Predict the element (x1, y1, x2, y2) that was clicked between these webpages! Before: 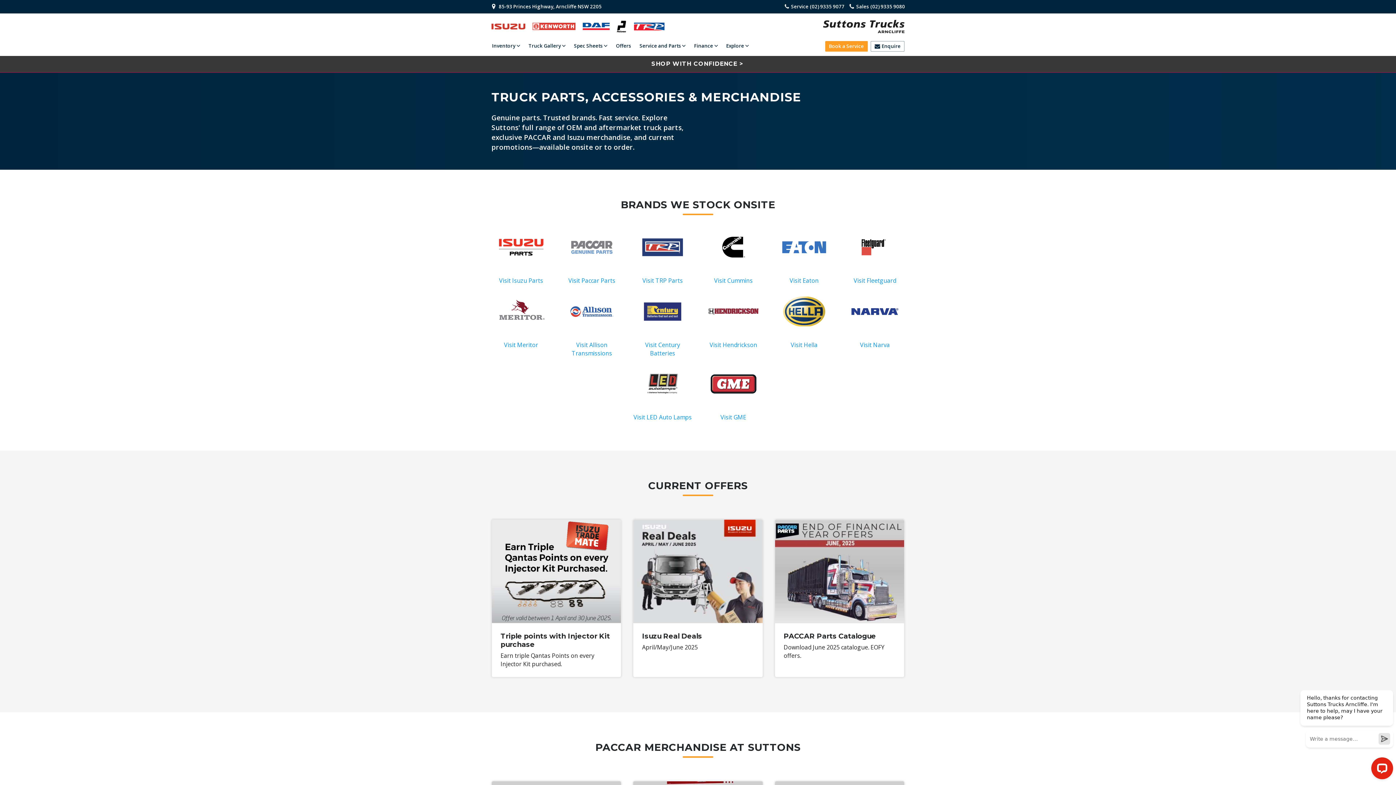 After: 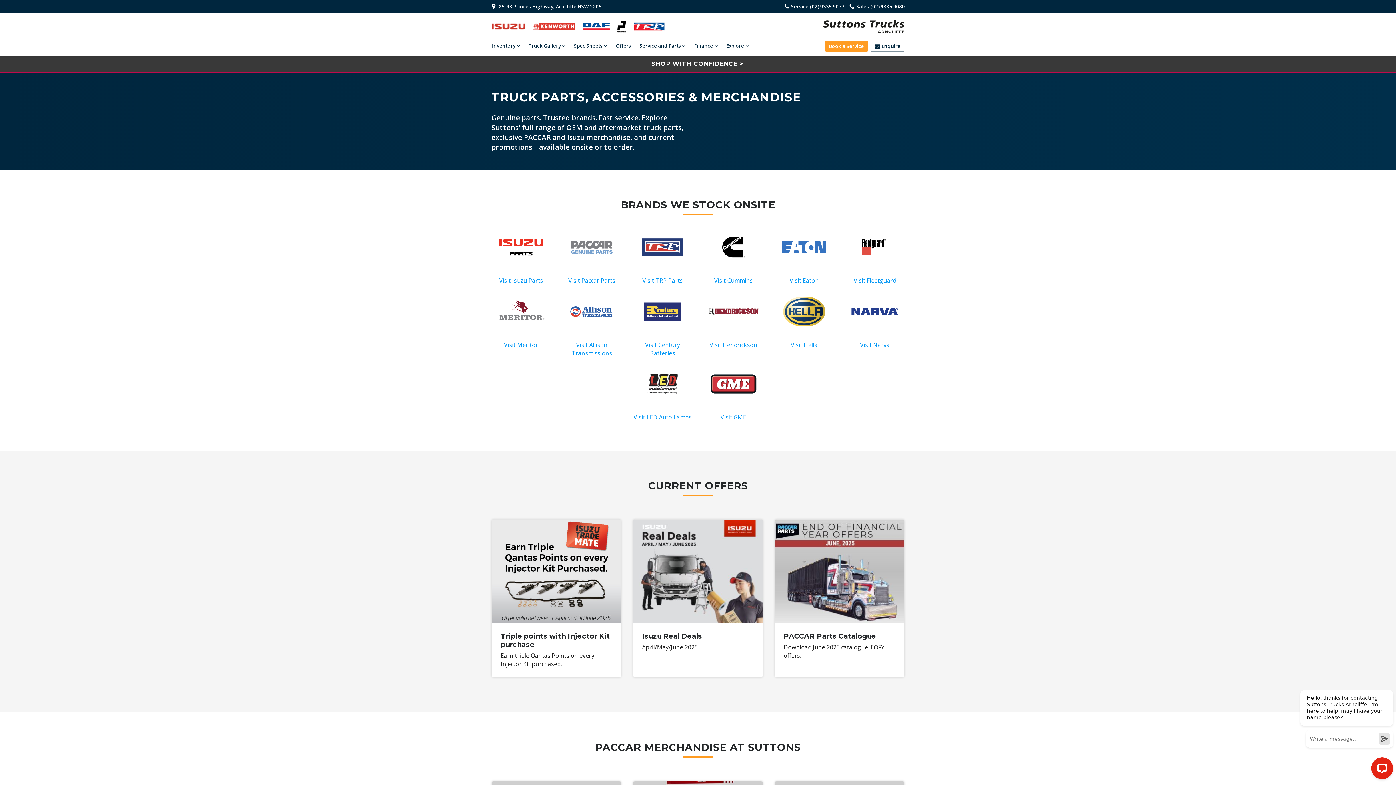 Action: label: Visit Fleetguard bbox: (845, 276, 904, 285)